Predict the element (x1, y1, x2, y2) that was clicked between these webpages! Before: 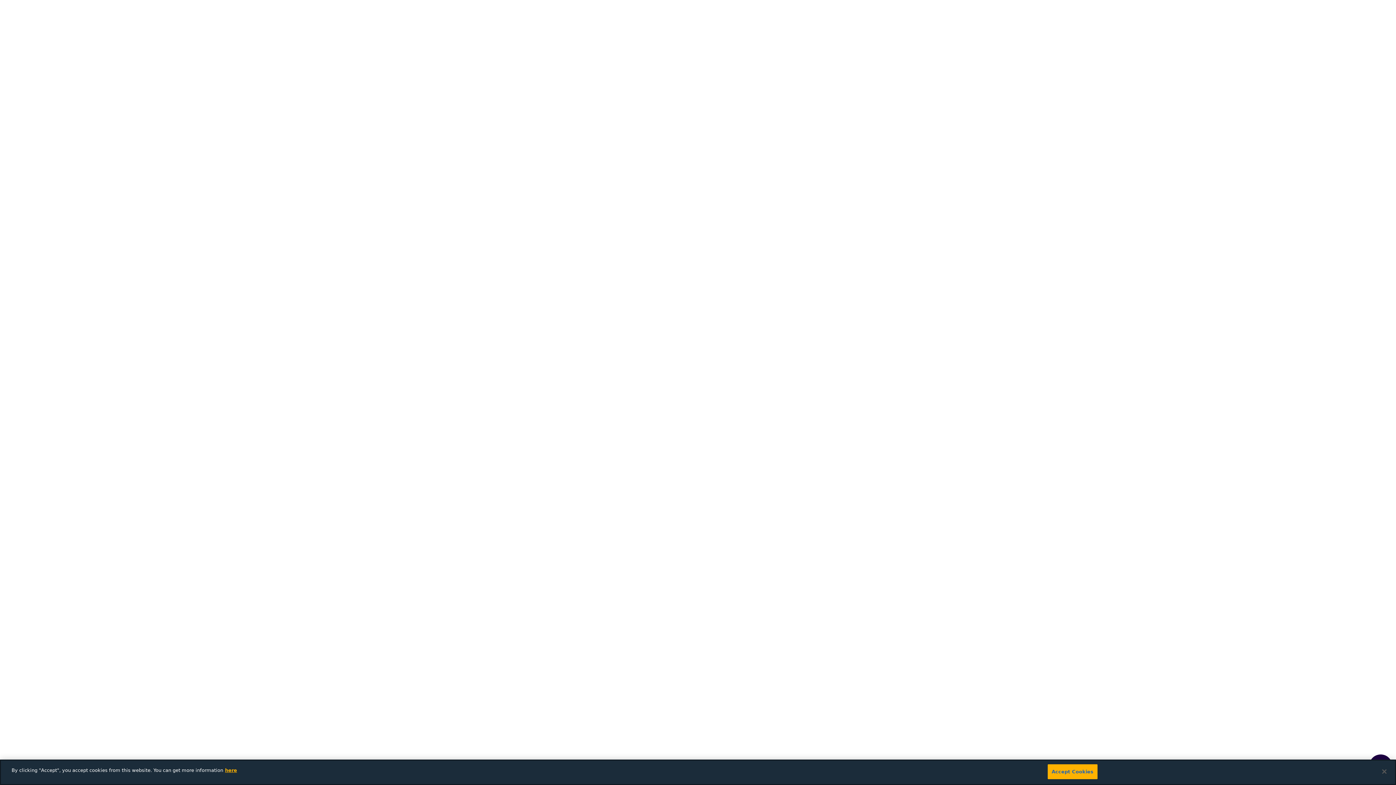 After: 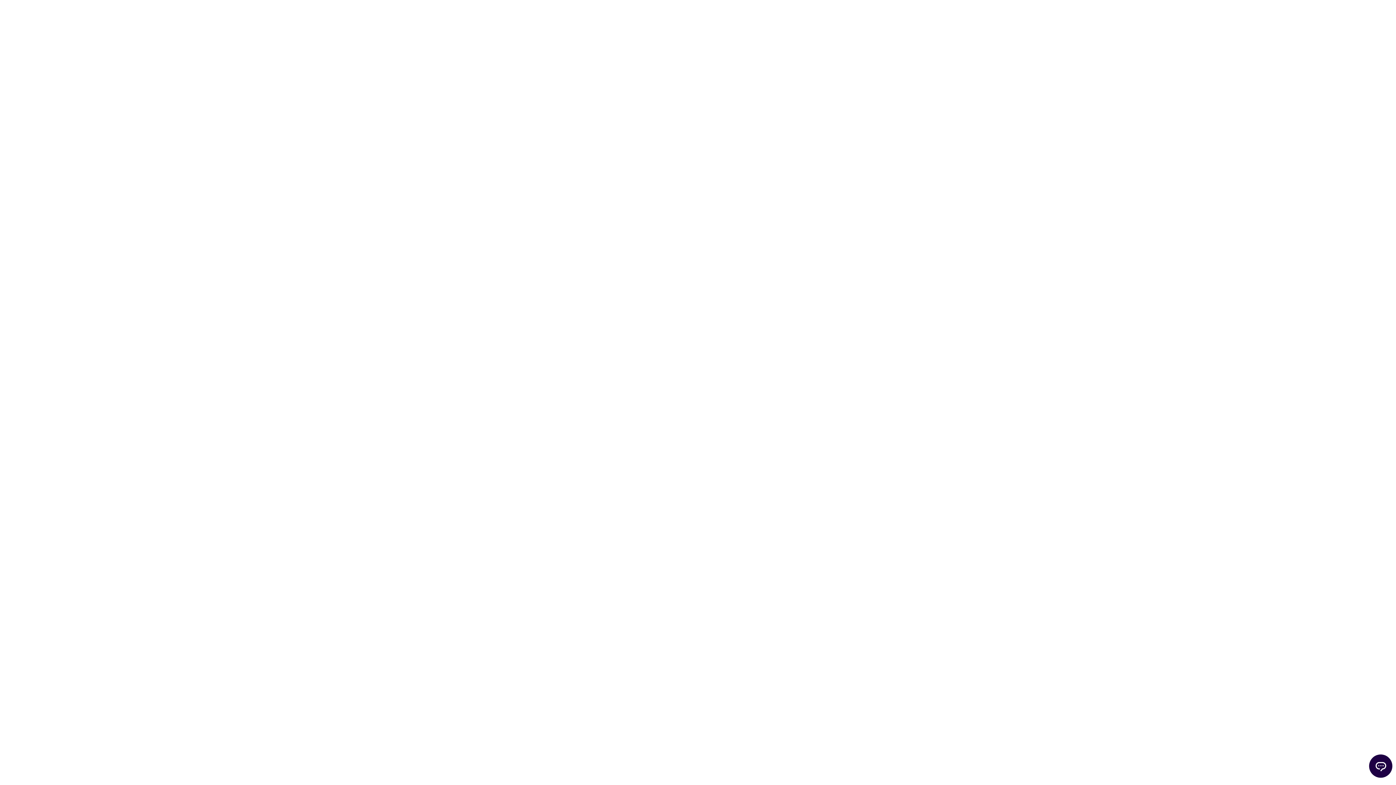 Action: bbox: (1047, 764, 1097, 779) label: Accept Cookies